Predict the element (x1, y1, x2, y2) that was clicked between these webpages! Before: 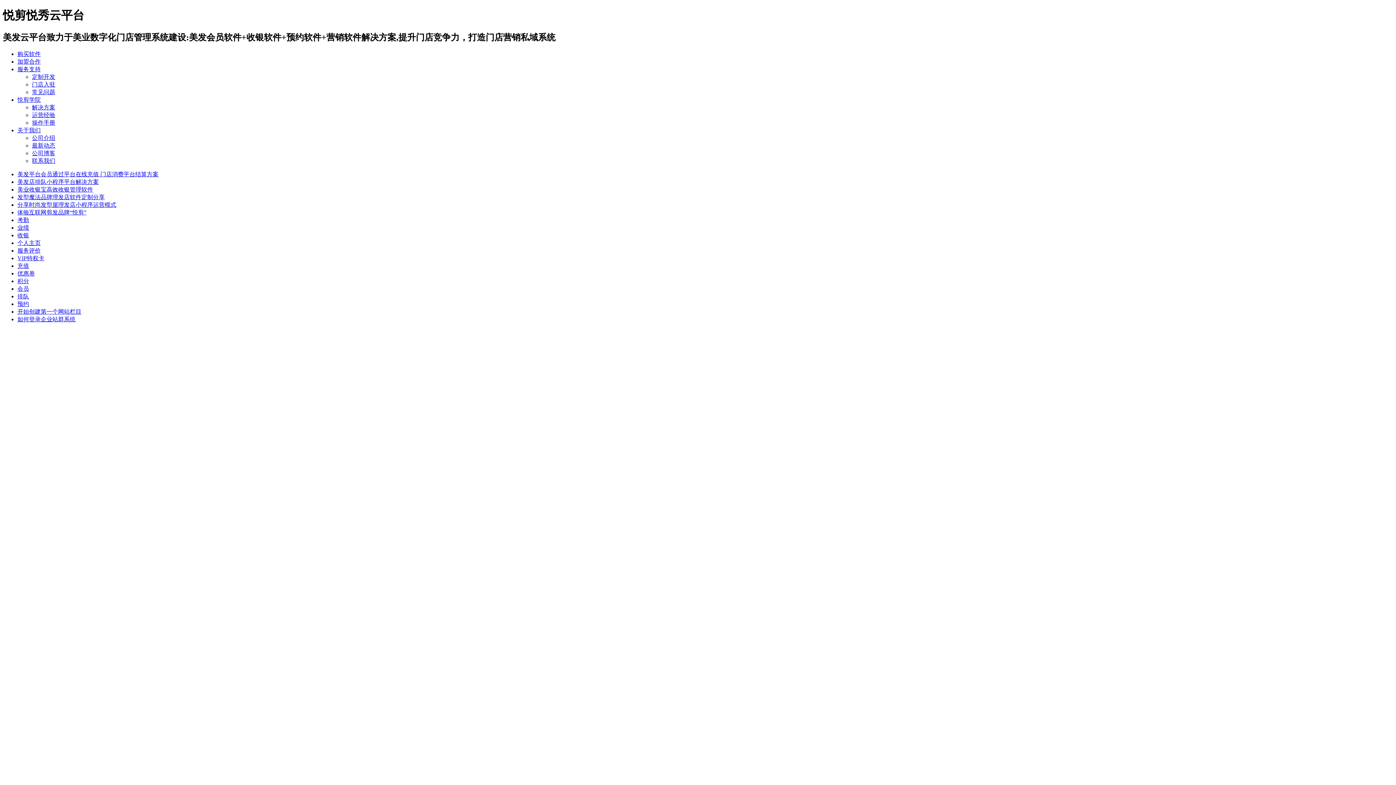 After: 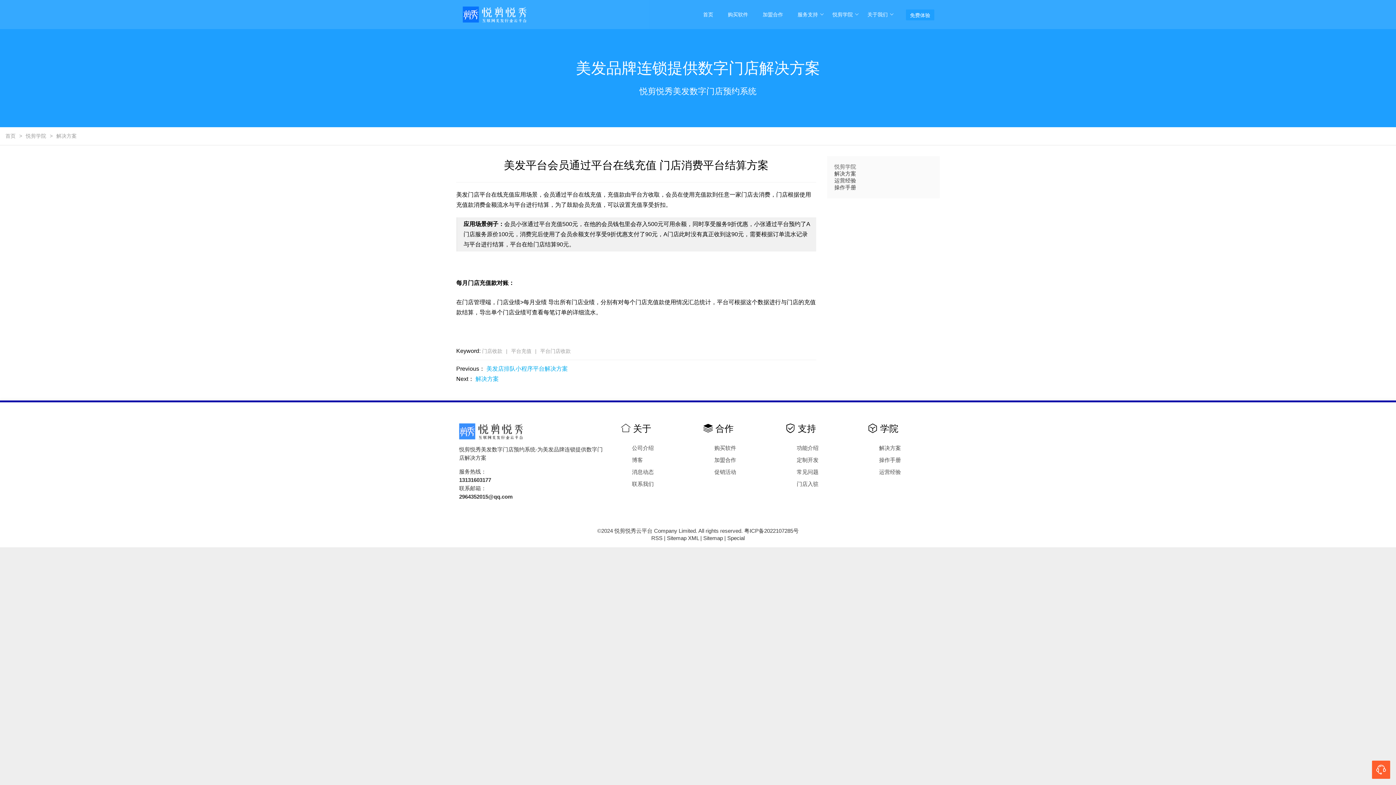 Action: bbox: (17, 171, 158, 177) label: 美发平台会员通过平台在线充值 门店消费平台结算方案